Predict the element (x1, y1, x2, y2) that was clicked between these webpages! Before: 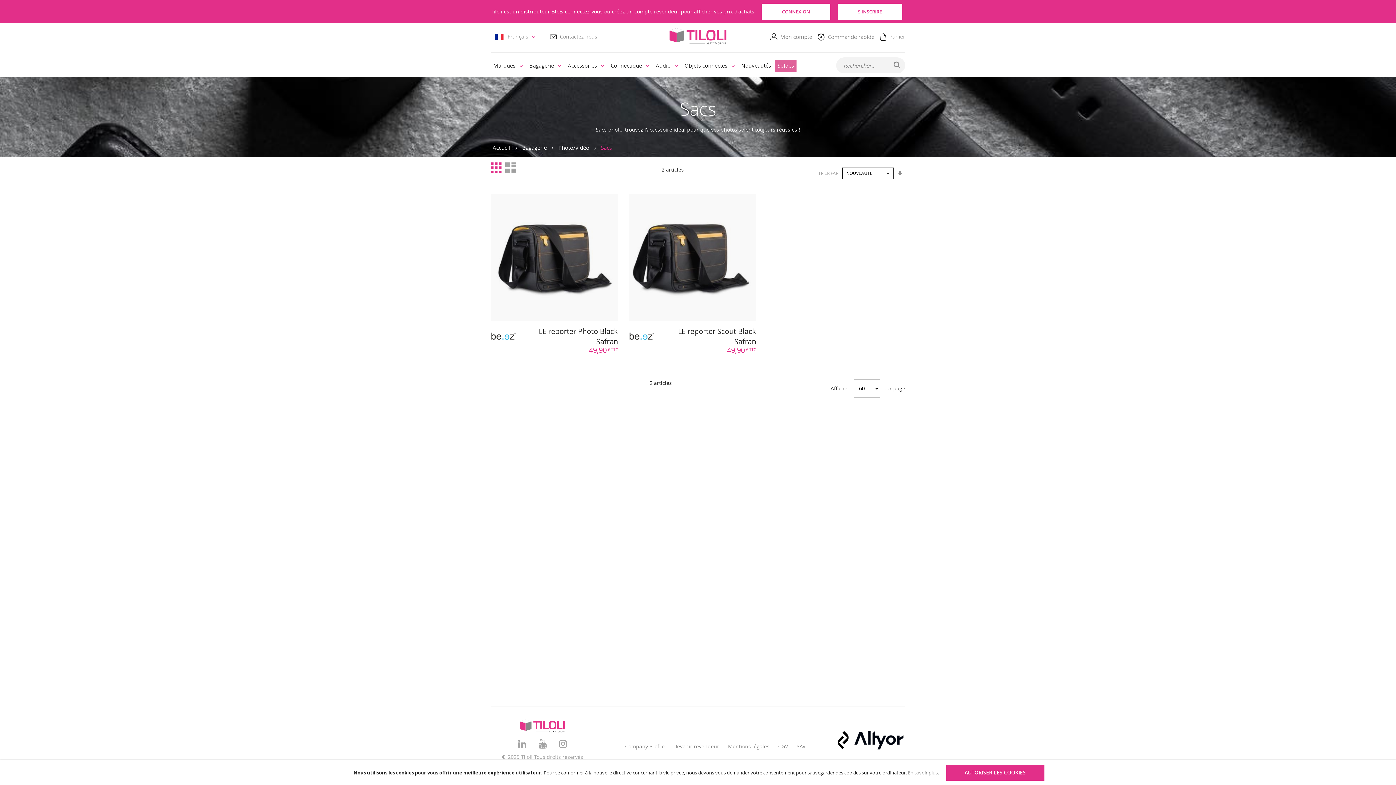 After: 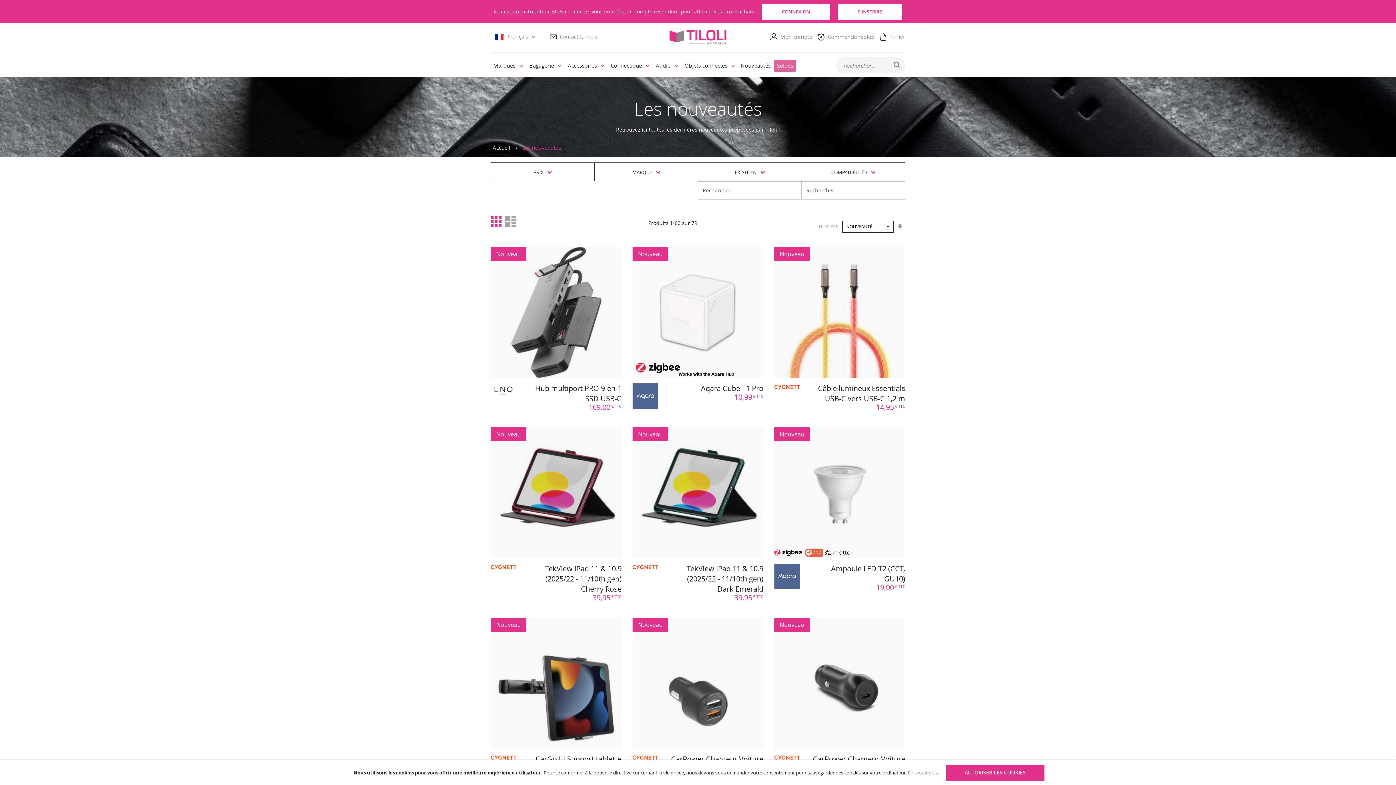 Action: bbox: (738, 60, 773, 71) label: Nouveautés